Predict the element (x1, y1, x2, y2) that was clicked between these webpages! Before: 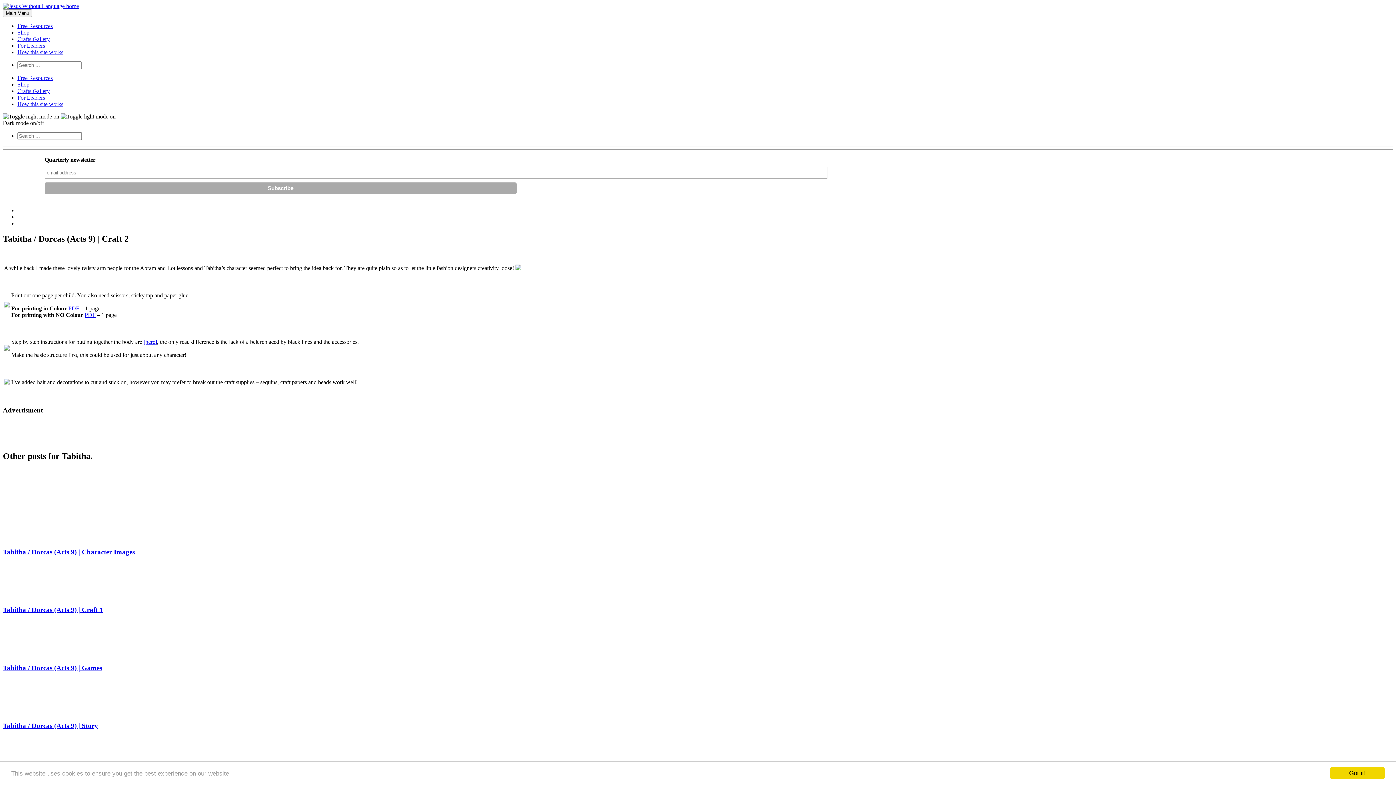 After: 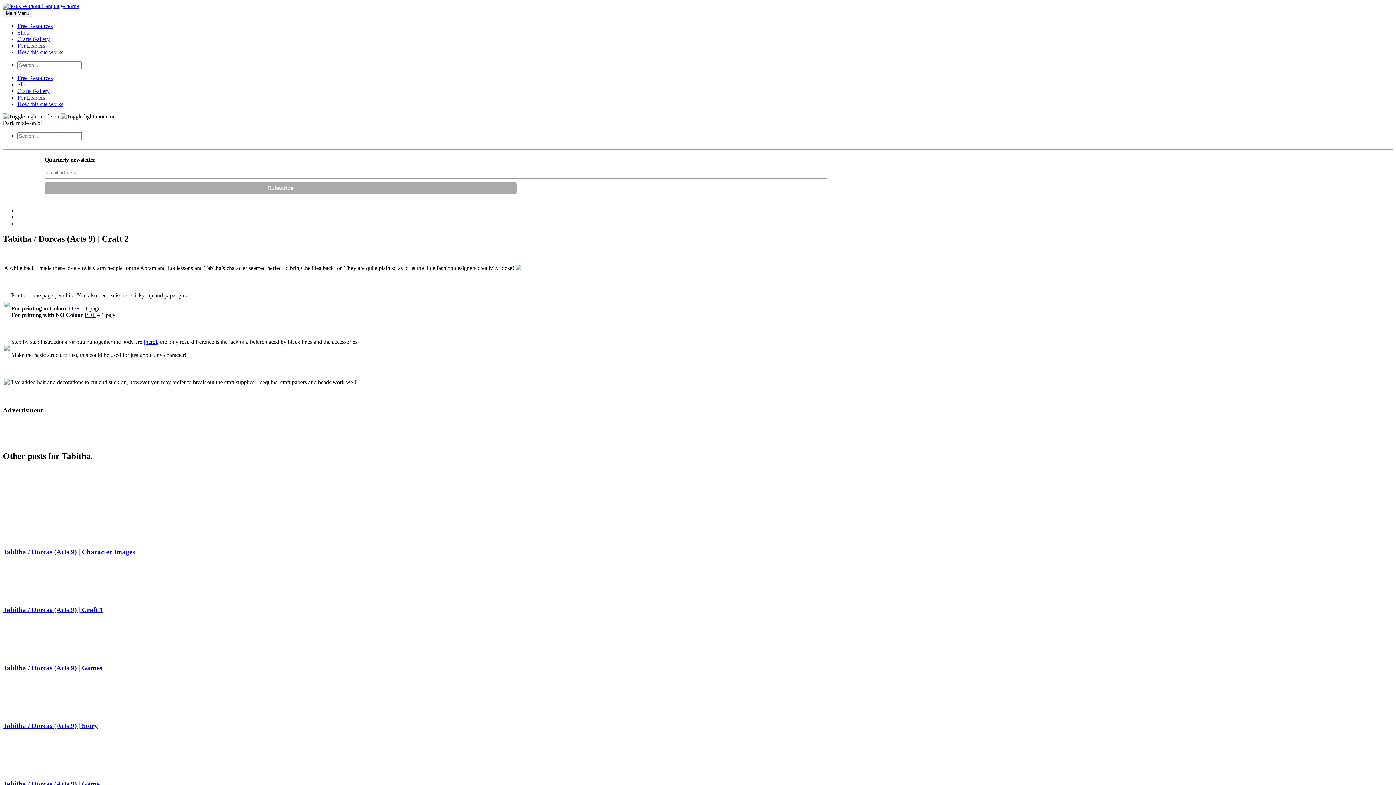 Action: bbox: (1330, 767, 1385, 779) label: Got it!